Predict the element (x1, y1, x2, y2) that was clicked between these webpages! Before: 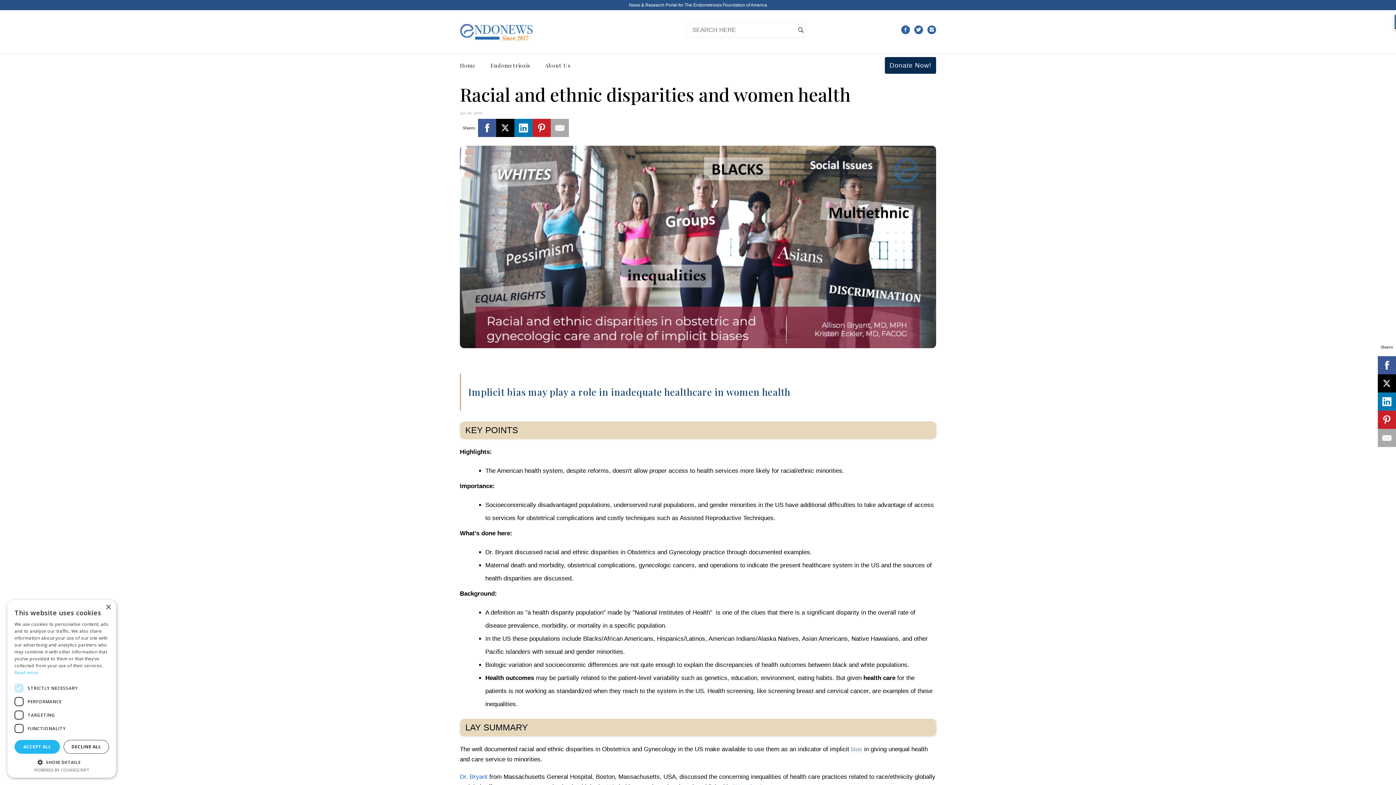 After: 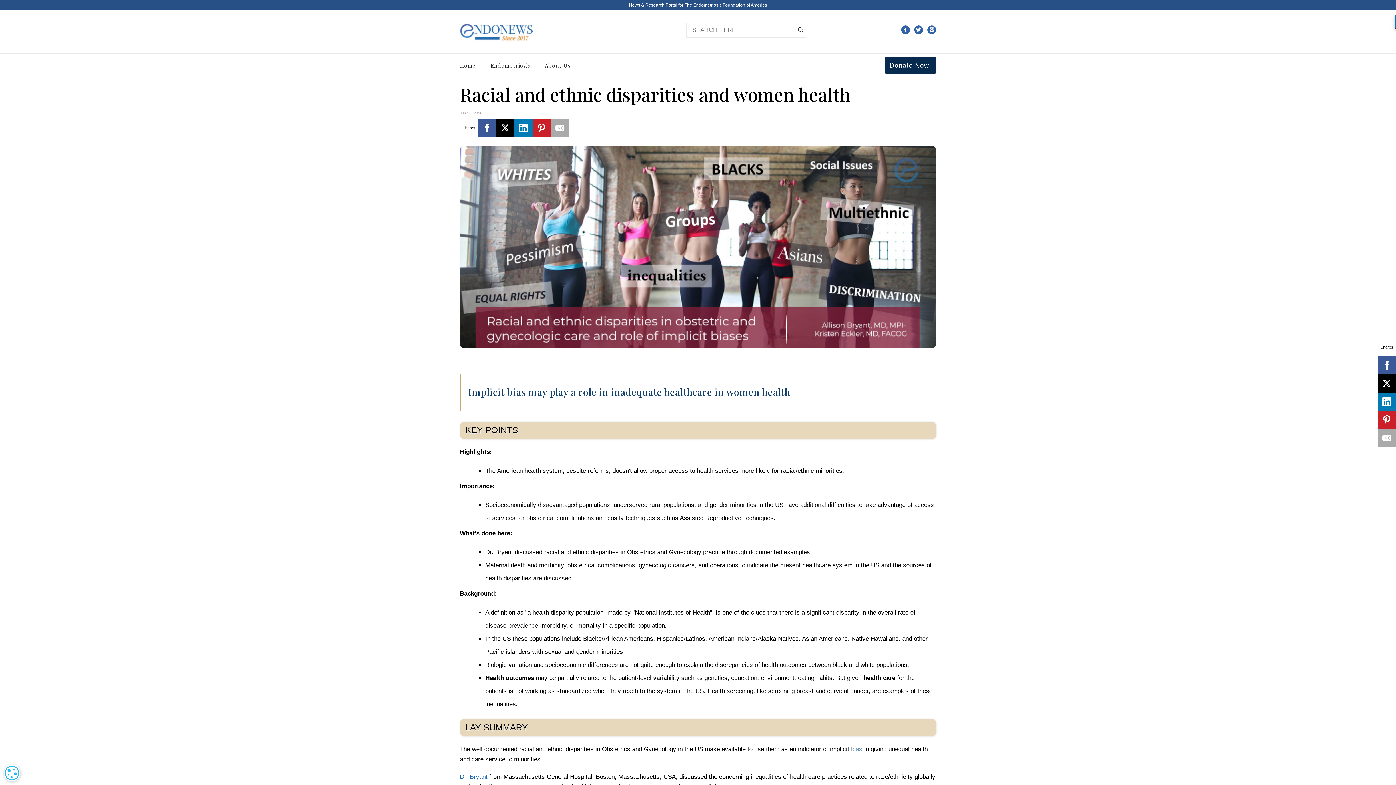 Action: label: Close bbox: (105, 605, 110, 610)